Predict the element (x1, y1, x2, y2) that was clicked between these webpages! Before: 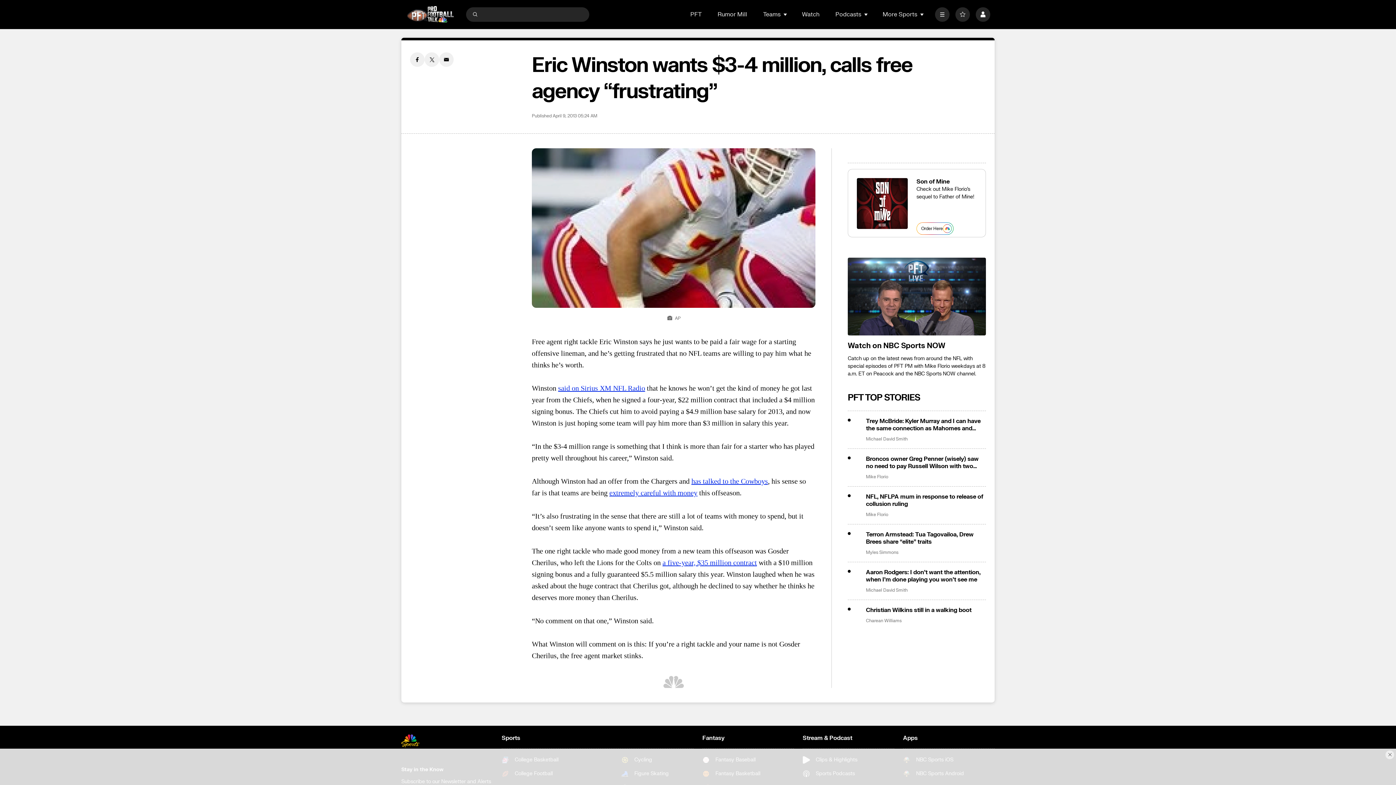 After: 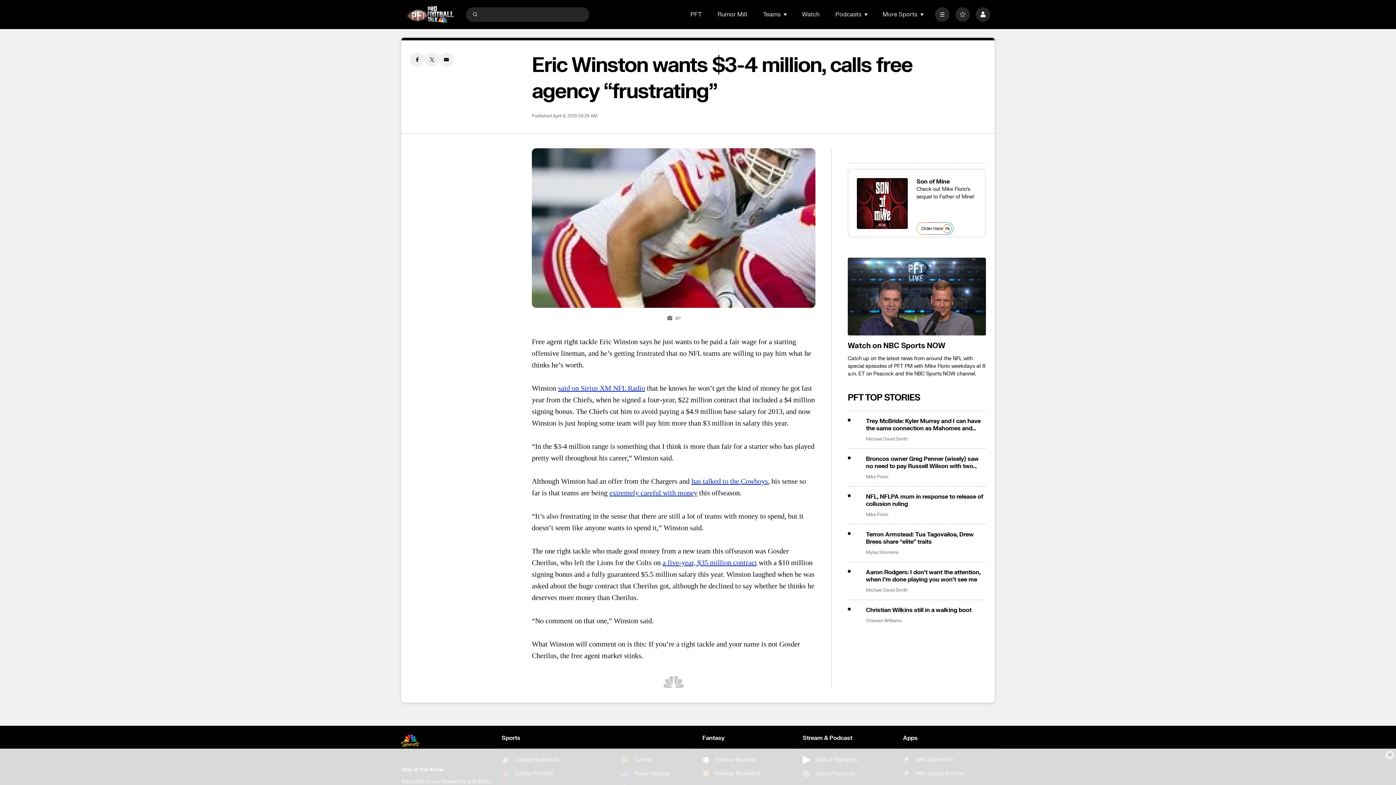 Action: bbox: (848, 341, 986, 350) label: Watch on NBC Sports NOW